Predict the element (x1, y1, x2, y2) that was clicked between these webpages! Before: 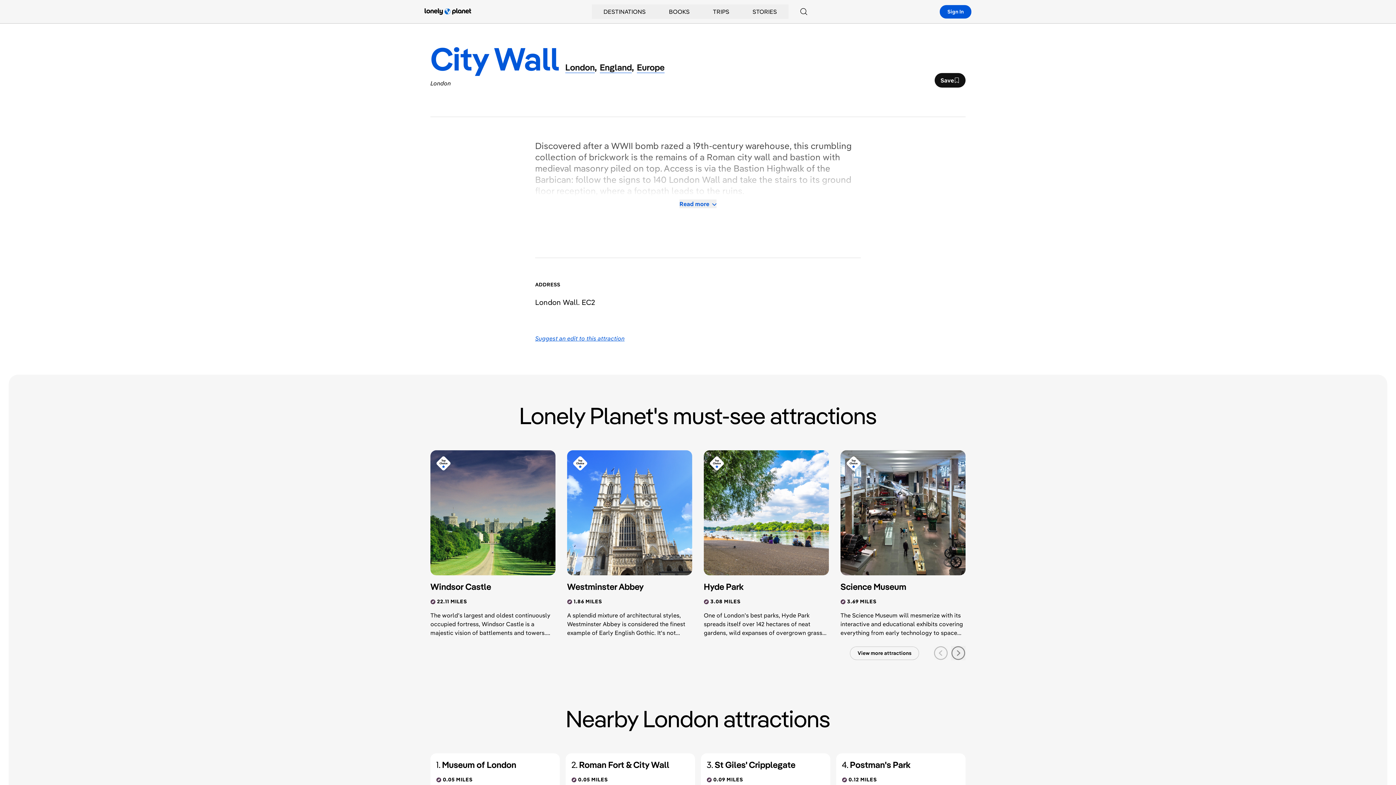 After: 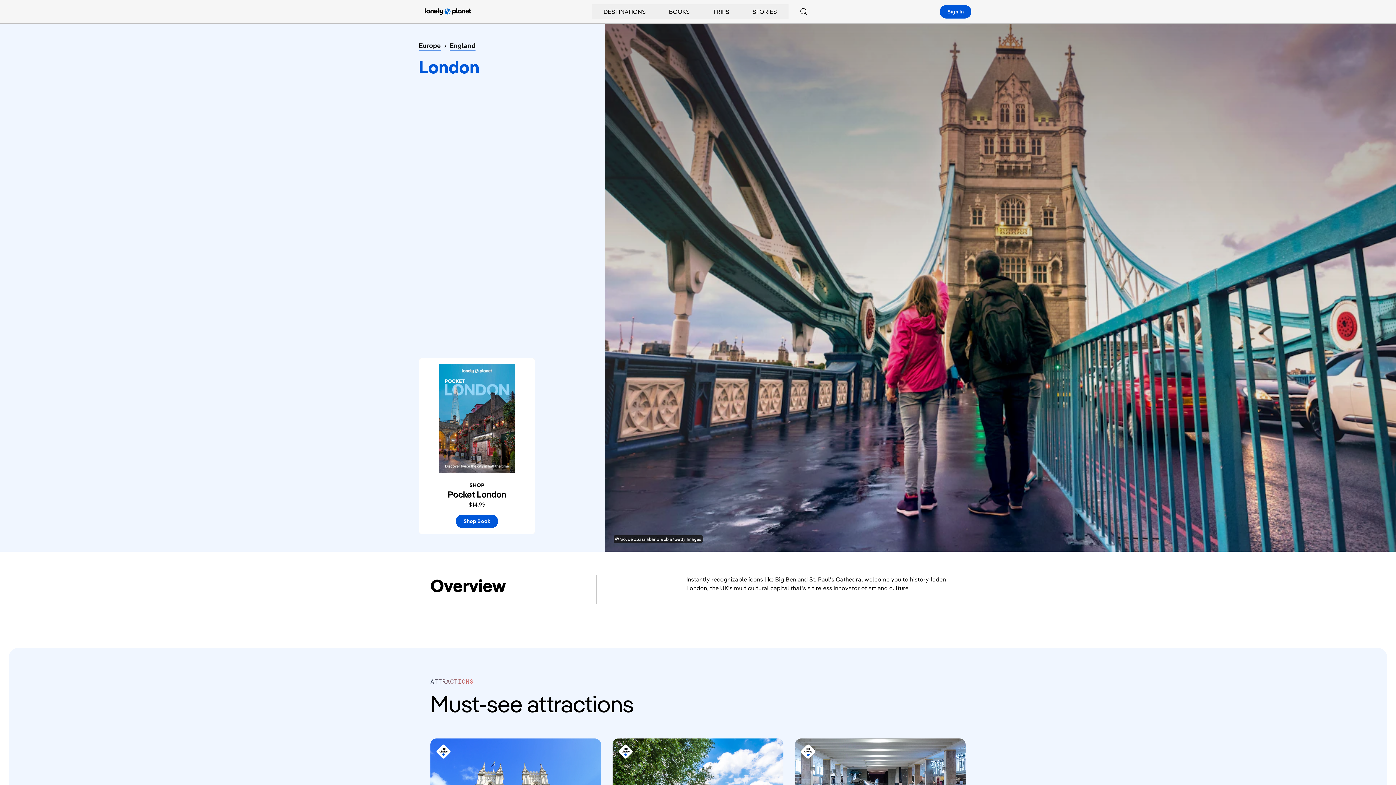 Action: bbox: (565, 61, 594, 73) label: London